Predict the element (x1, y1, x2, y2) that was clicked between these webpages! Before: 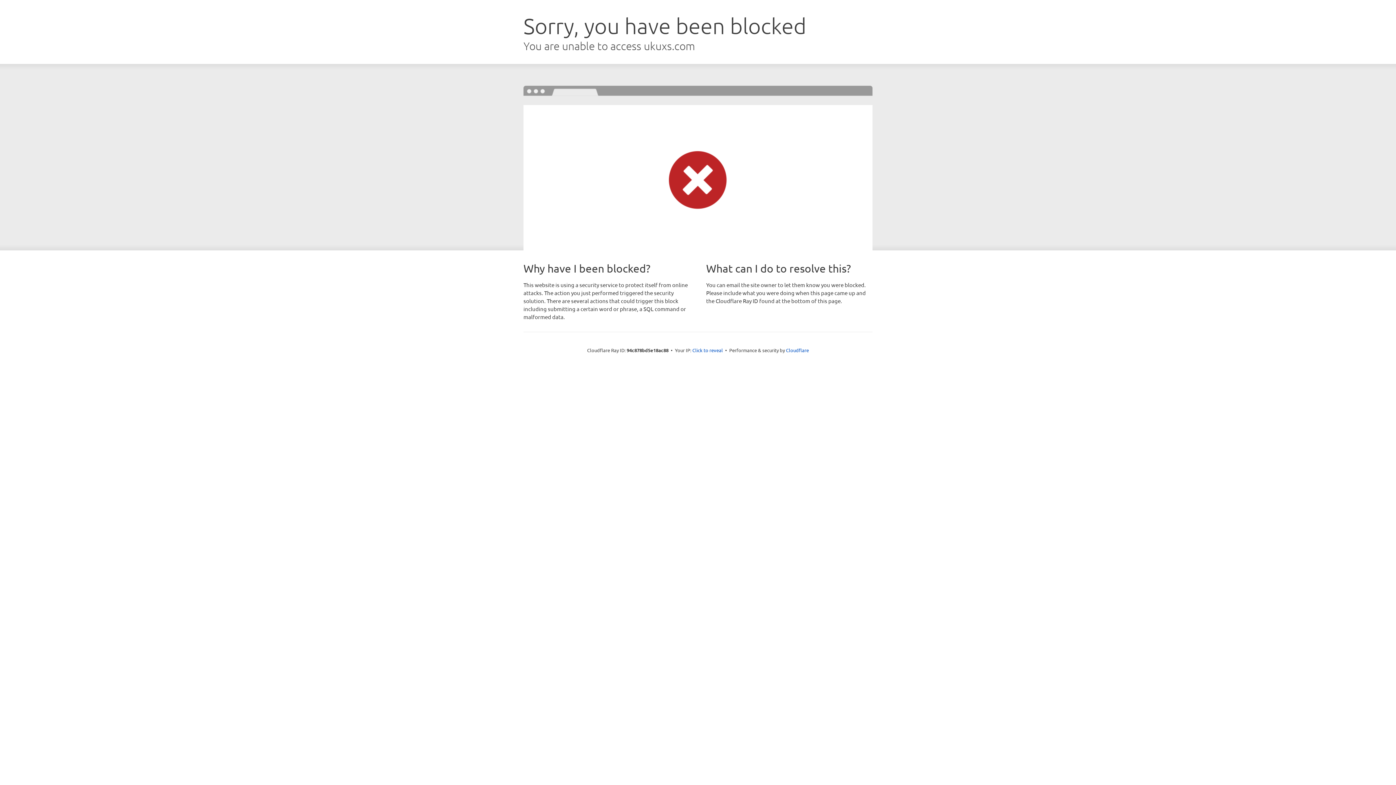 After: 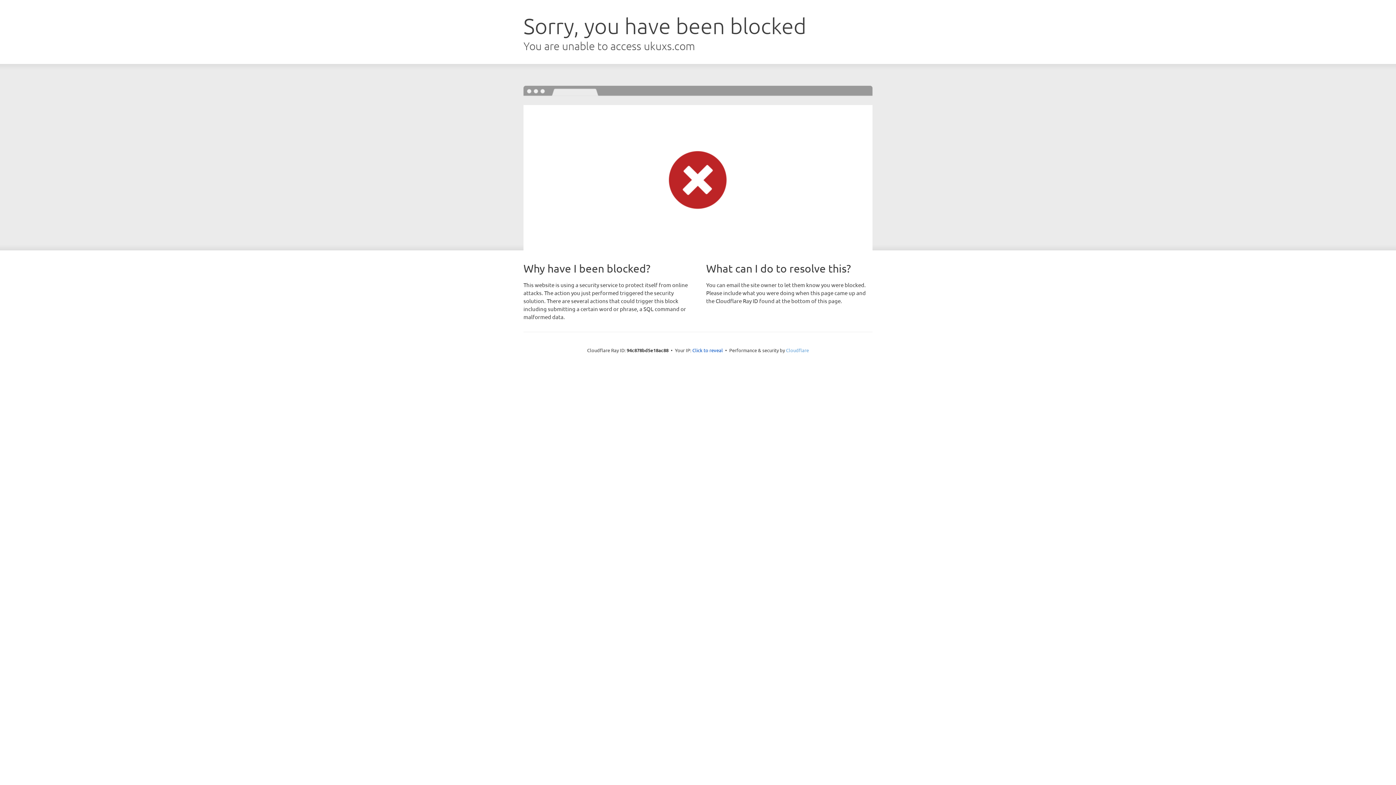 Action: label: Cloudflare bbox: (786, 347, 809, 353)